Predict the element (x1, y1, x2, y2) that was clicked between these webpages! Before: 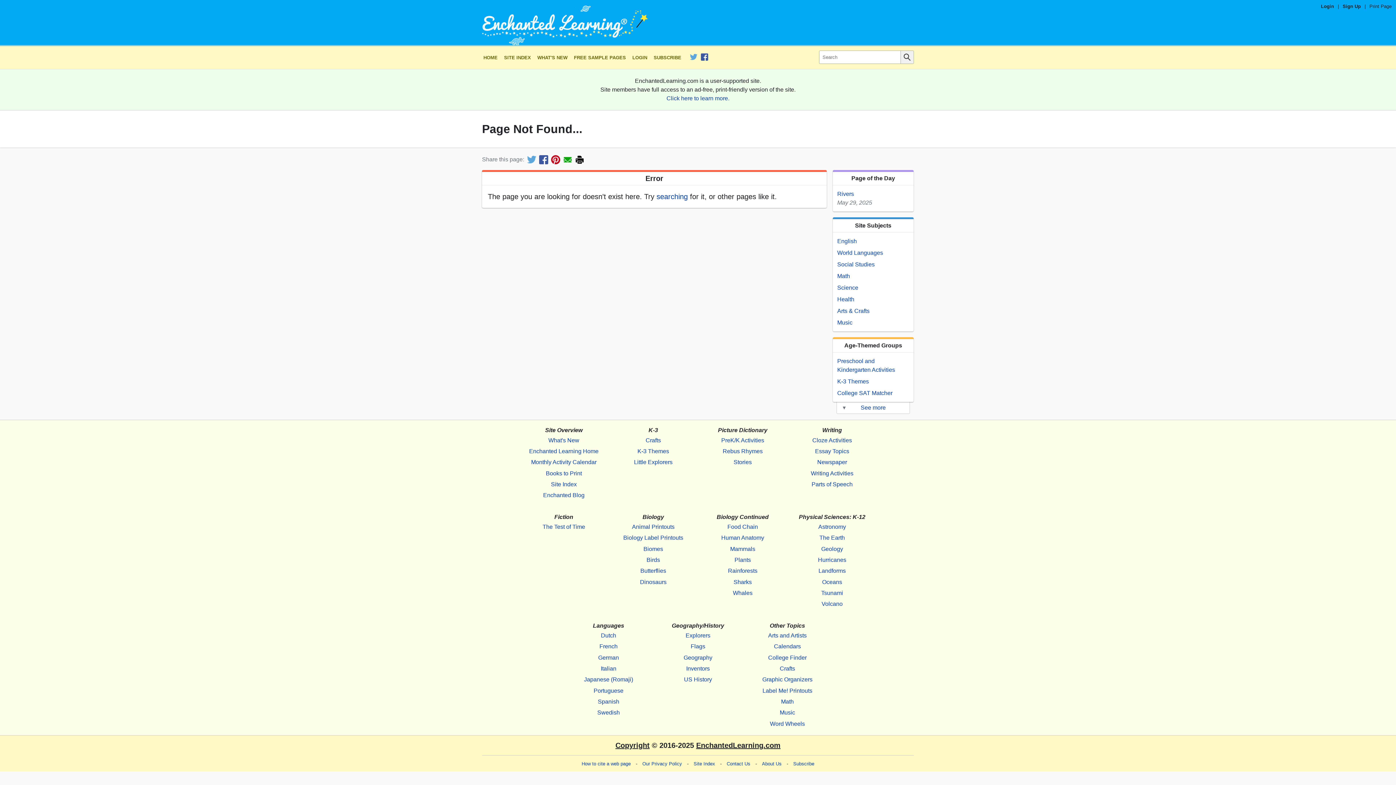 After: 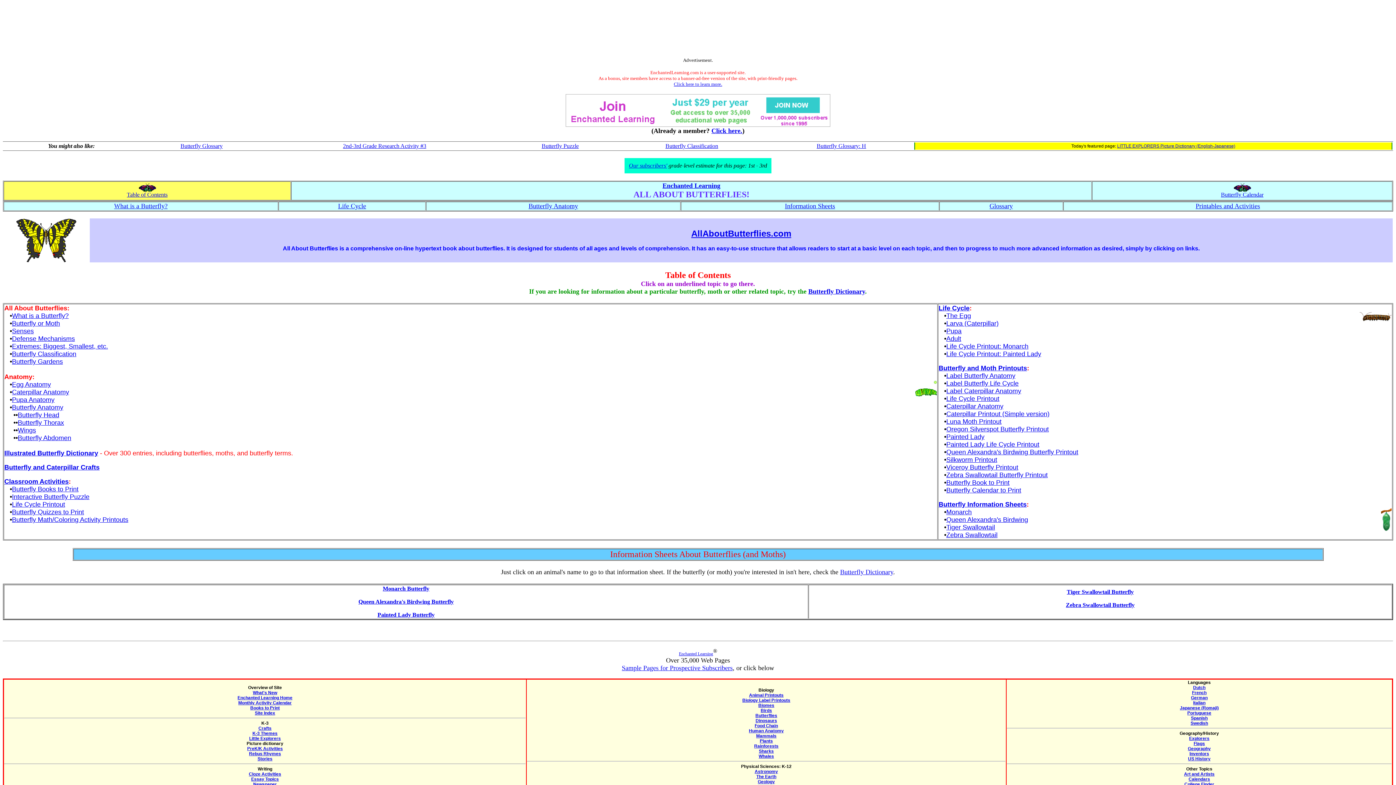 Action: bbox: (615, 565, 691, 576) label: Butterflies